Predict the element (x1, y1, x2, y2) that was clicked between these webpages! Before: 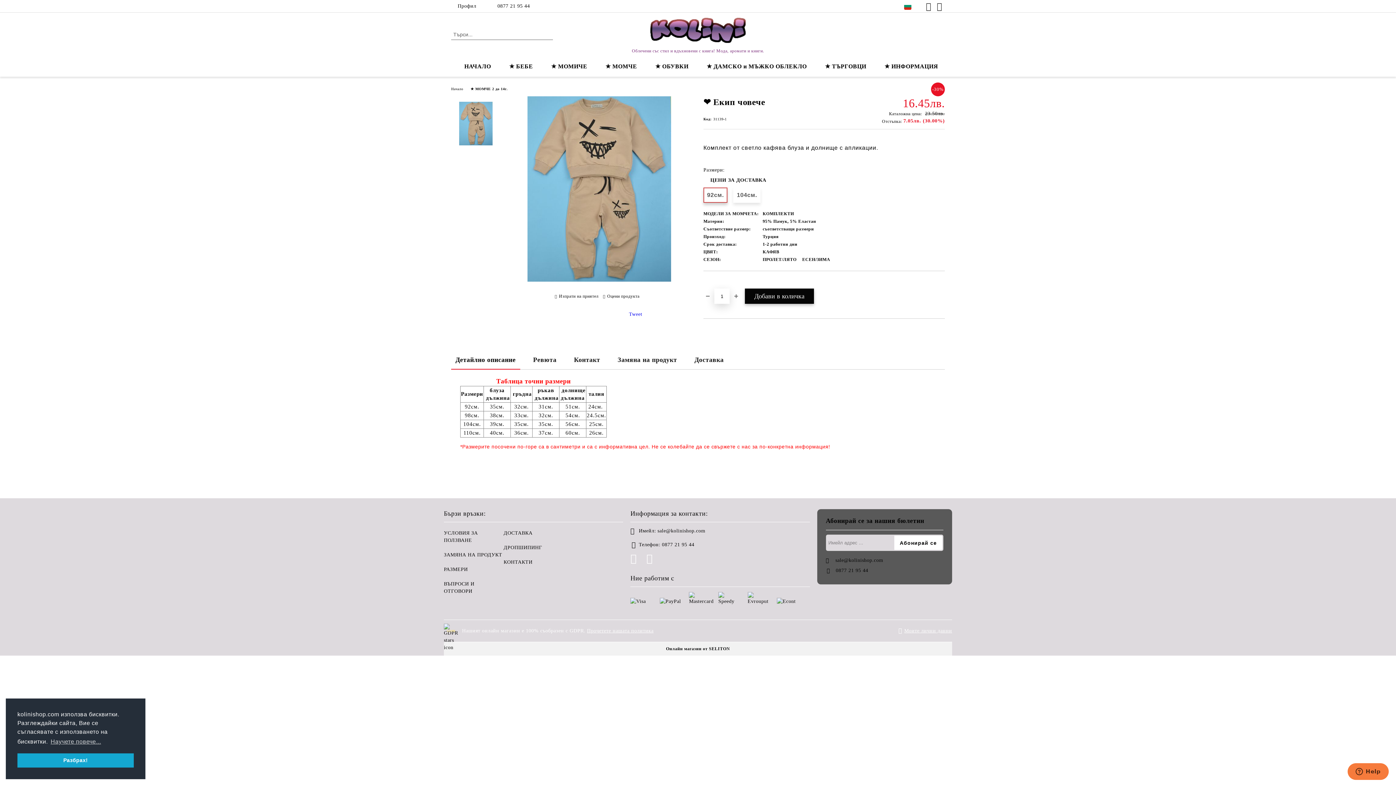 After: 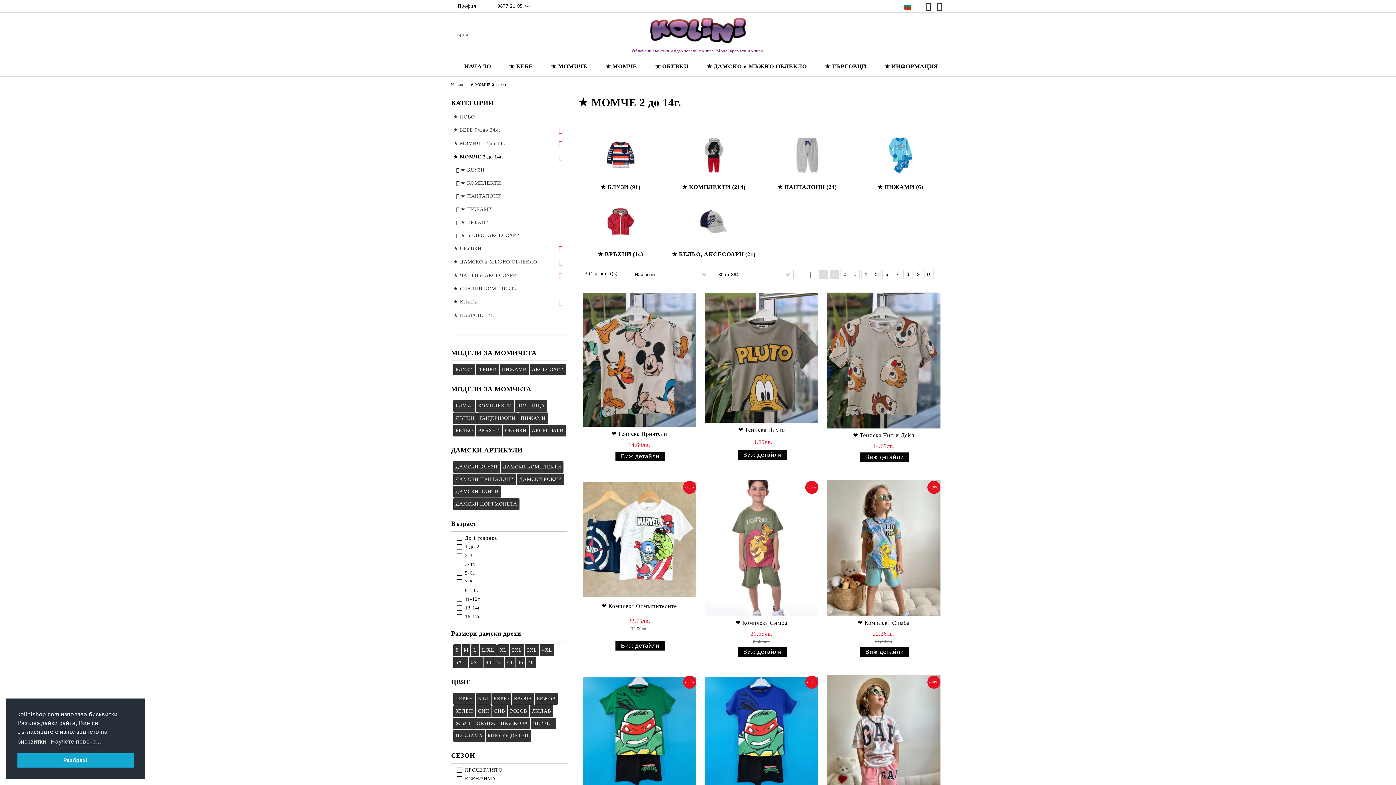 Action: label: ★ МОМЧЕ 2 до 14г. bbox: (470, 86, 507, 90)